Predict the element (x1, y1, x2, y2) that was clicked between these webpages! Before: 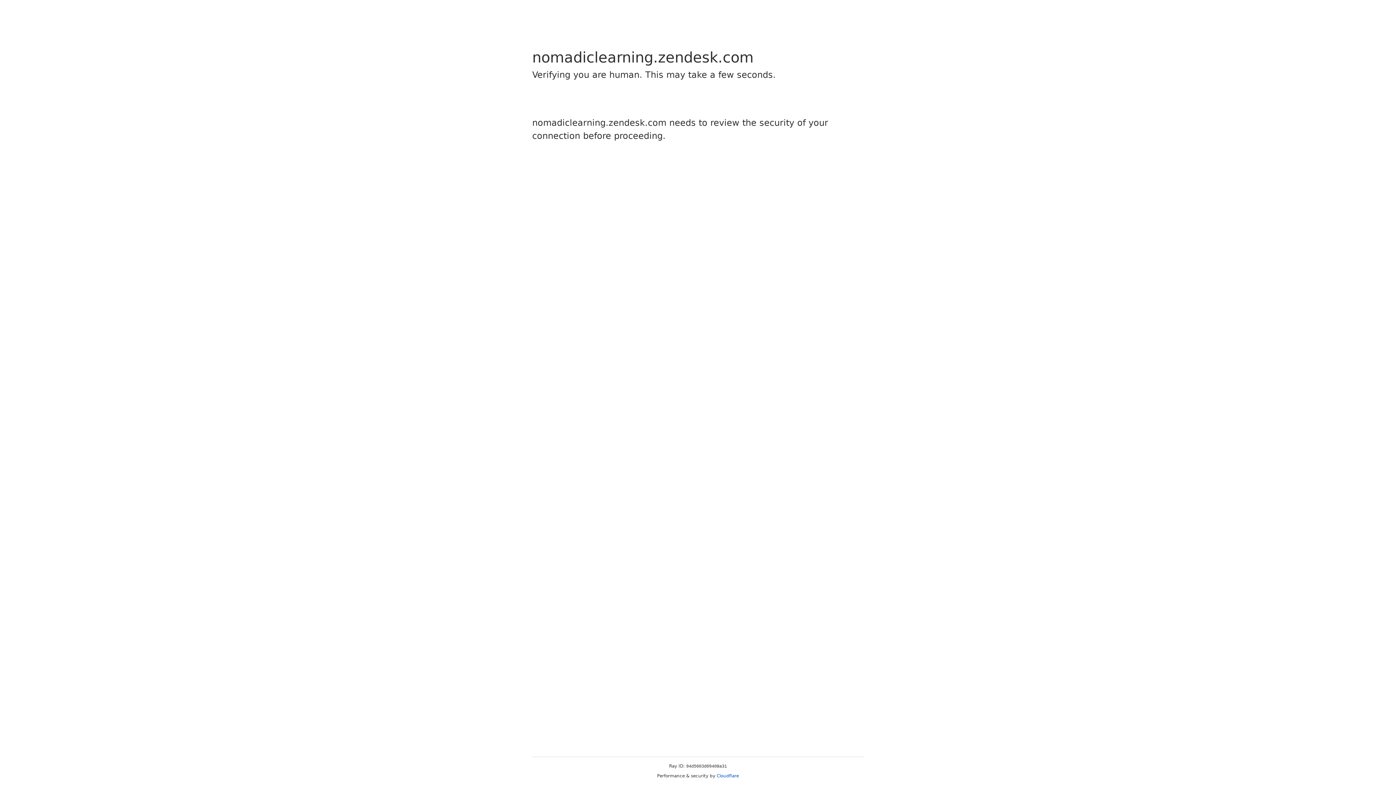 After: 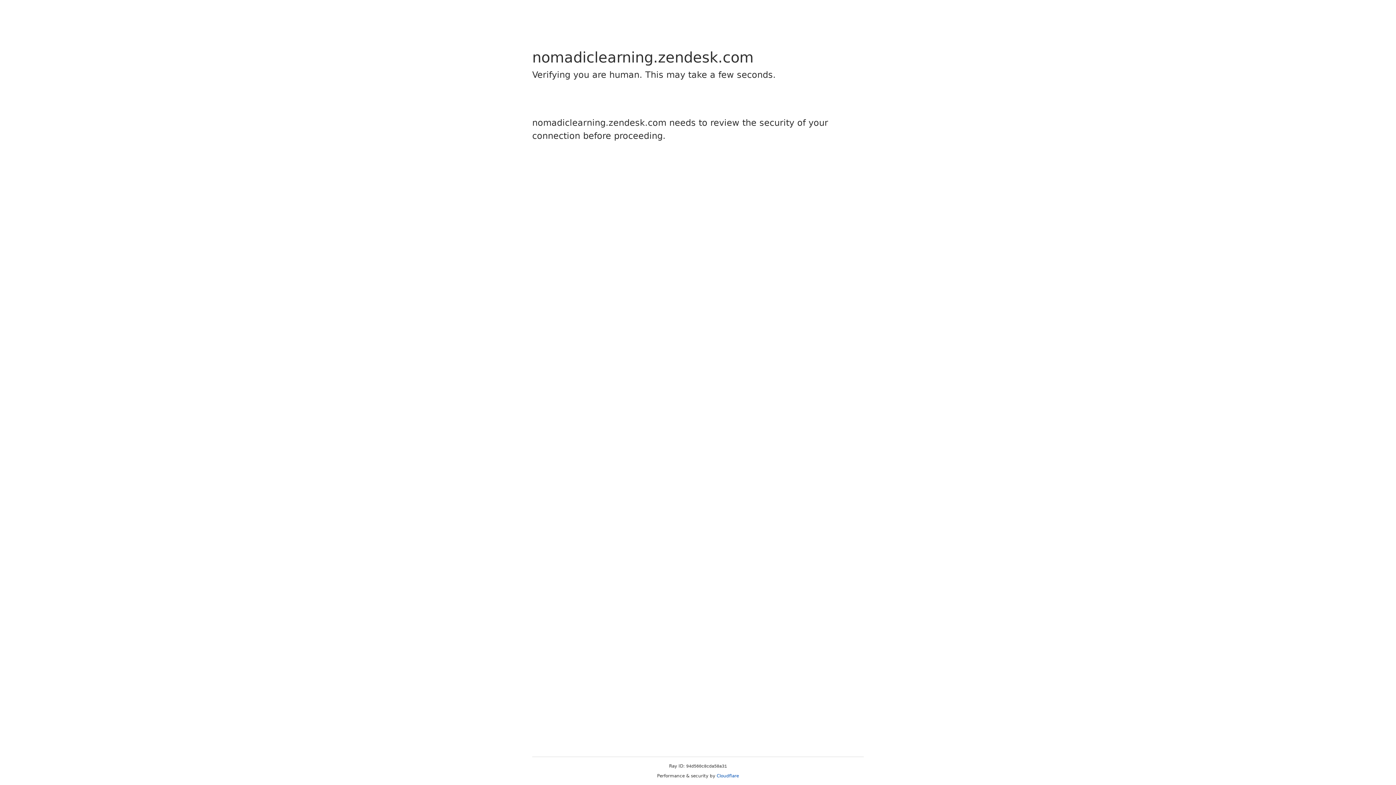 Action: label: Cloudflare bbox: (716, 773, 739, 778)